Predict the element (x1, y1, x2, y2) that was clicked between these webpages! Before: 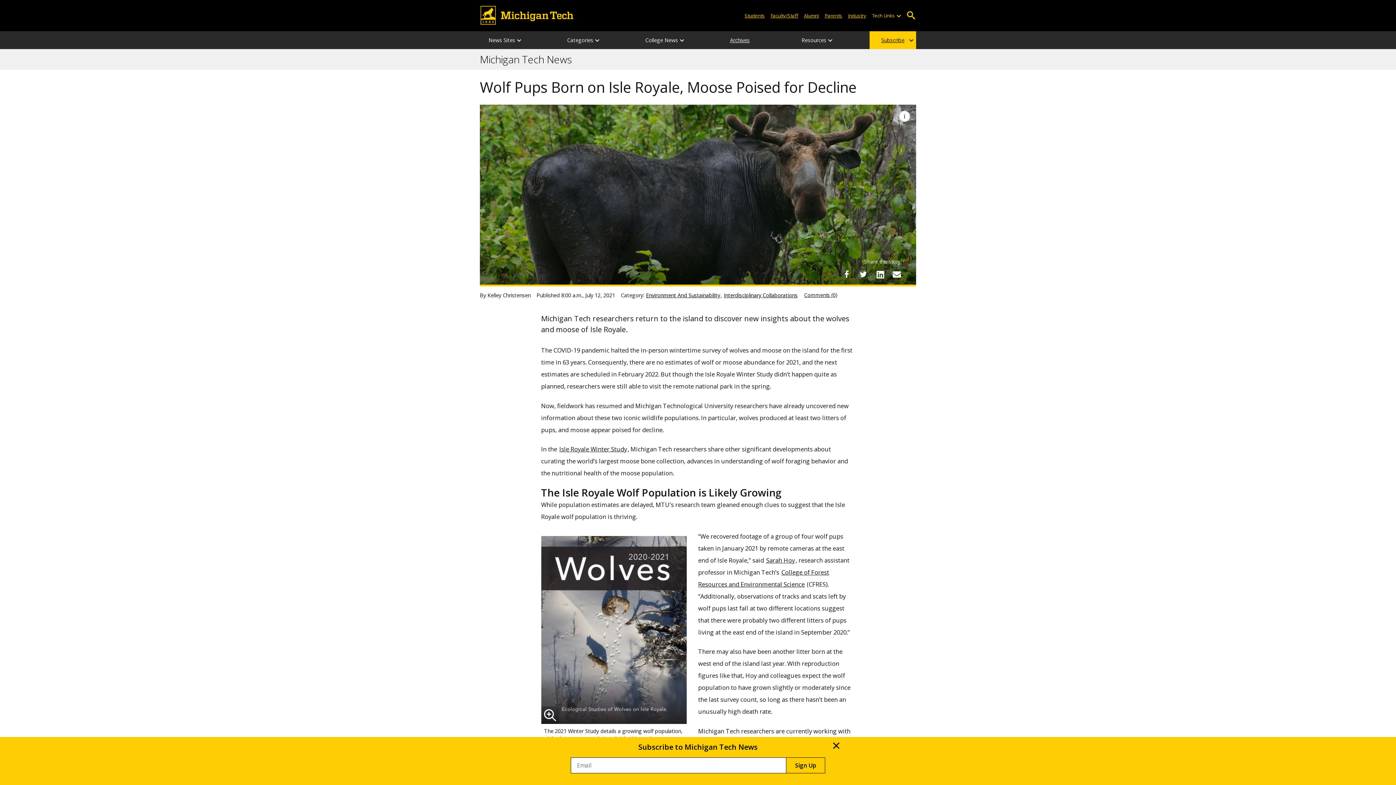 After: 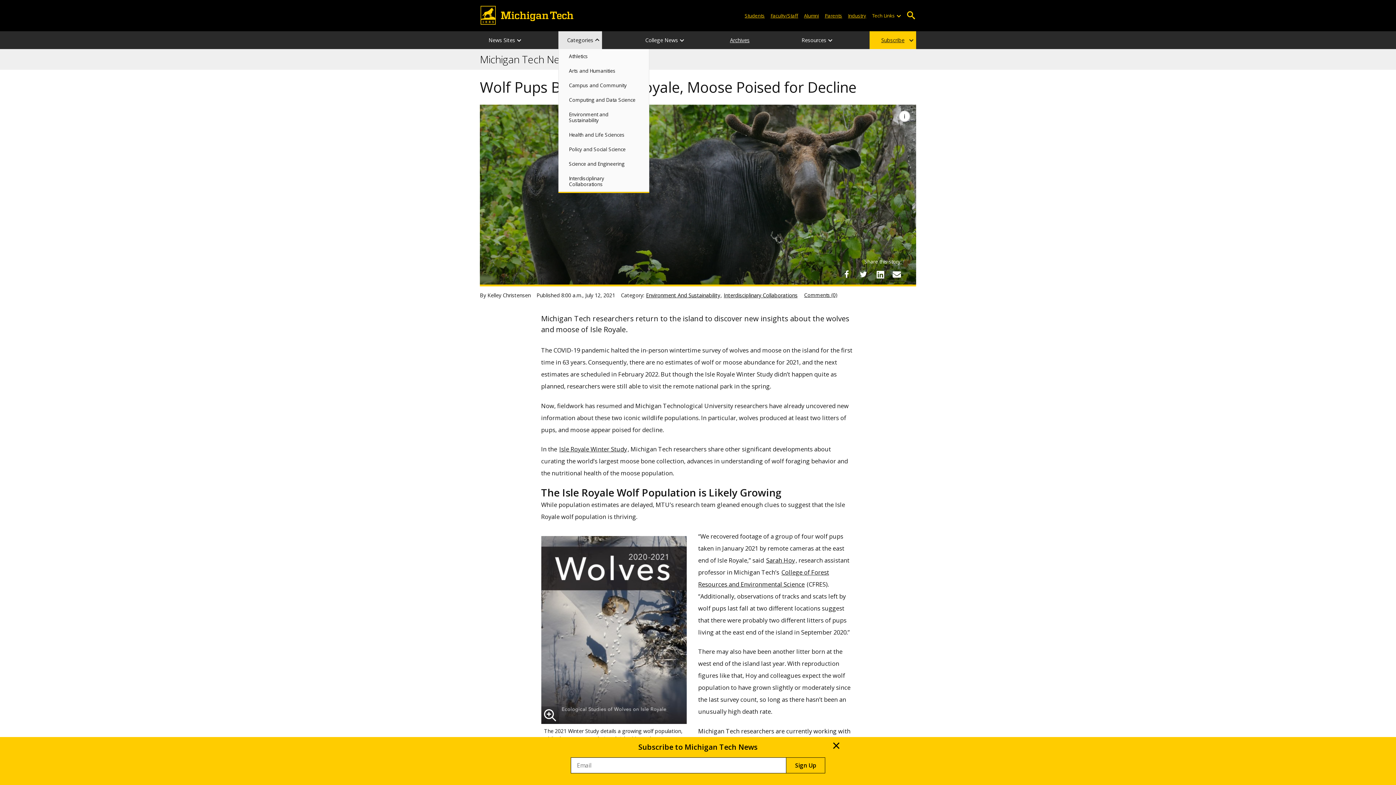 Action: label: Categories sub-menu bbox: (594, 31, 600, 49)